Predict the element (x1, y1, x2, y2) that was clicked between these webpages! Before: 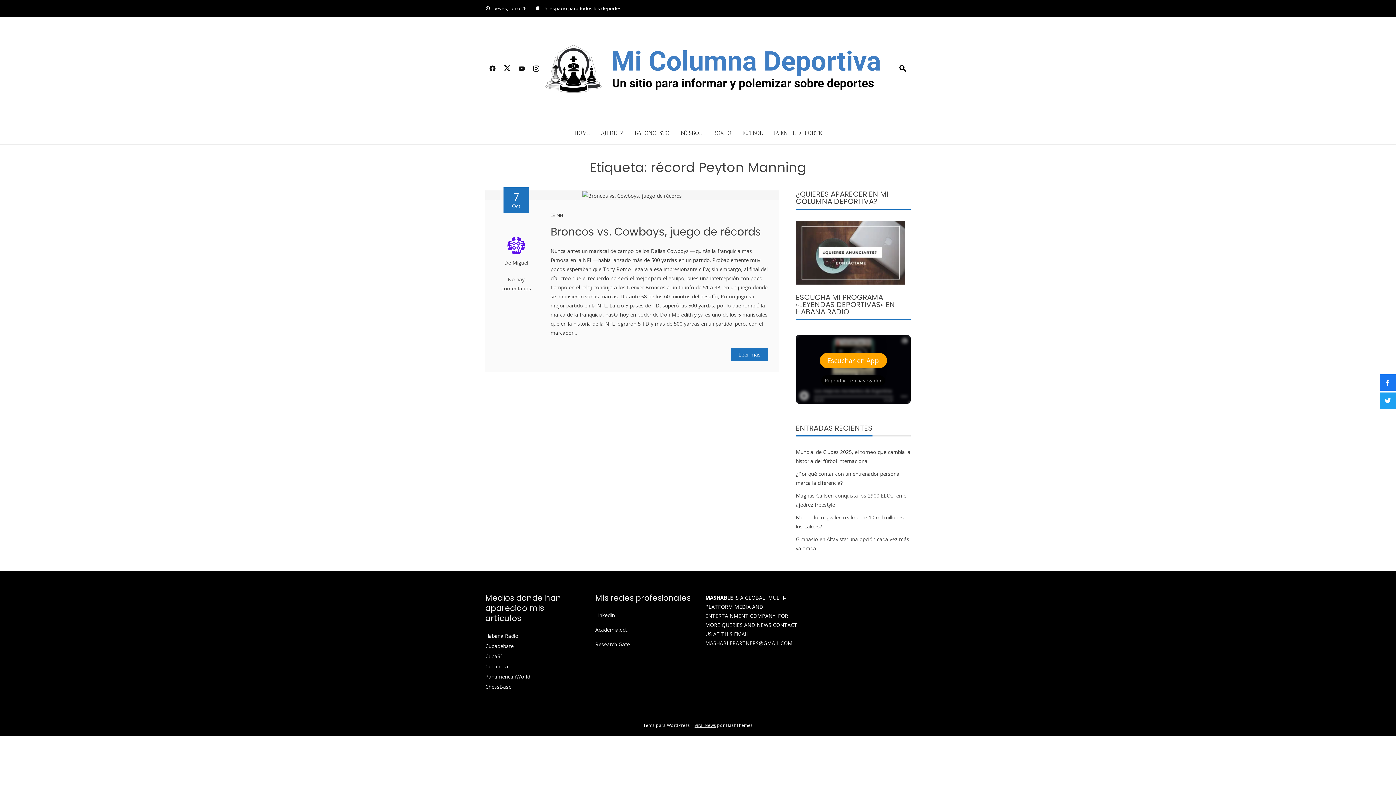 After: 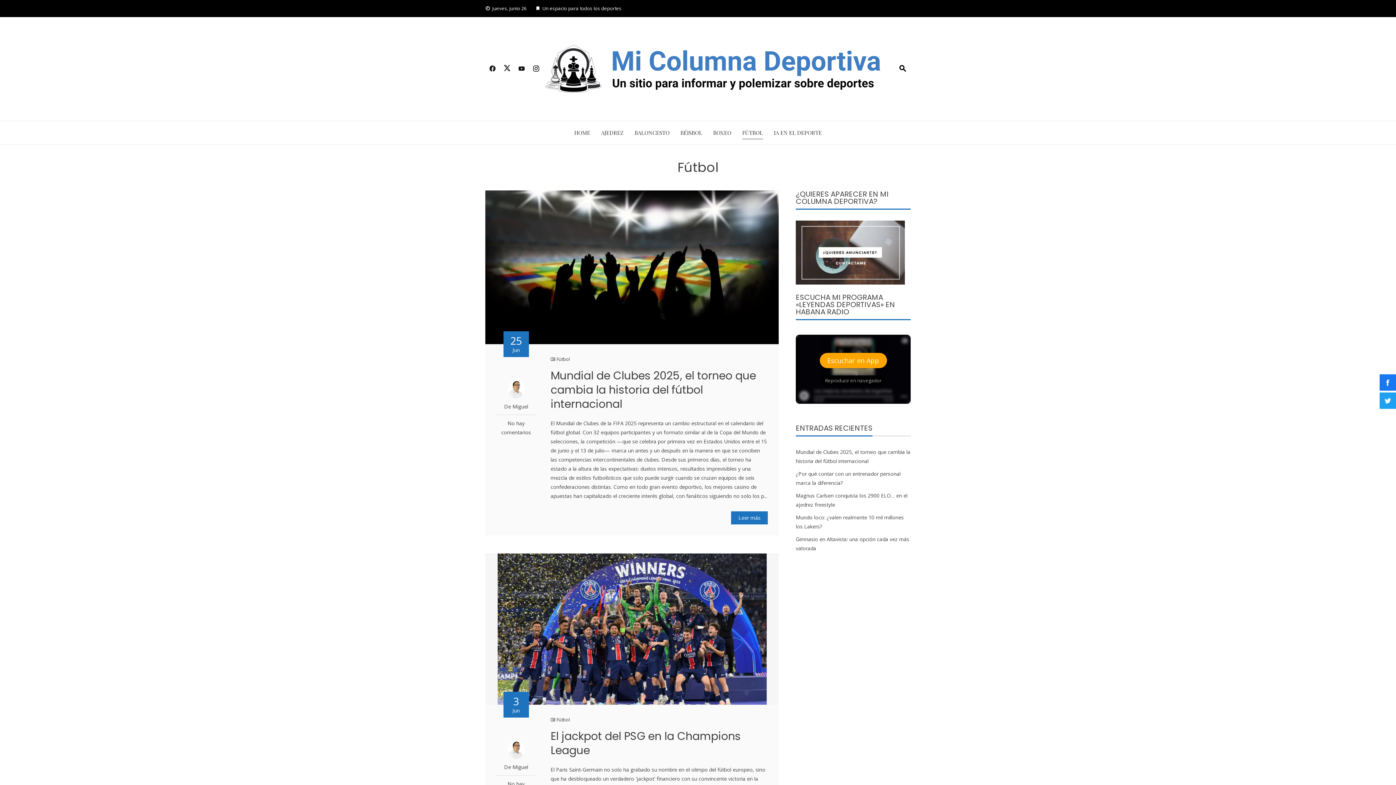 Action: bbox: (742, 126, 763, 138) label: FÚTBOL